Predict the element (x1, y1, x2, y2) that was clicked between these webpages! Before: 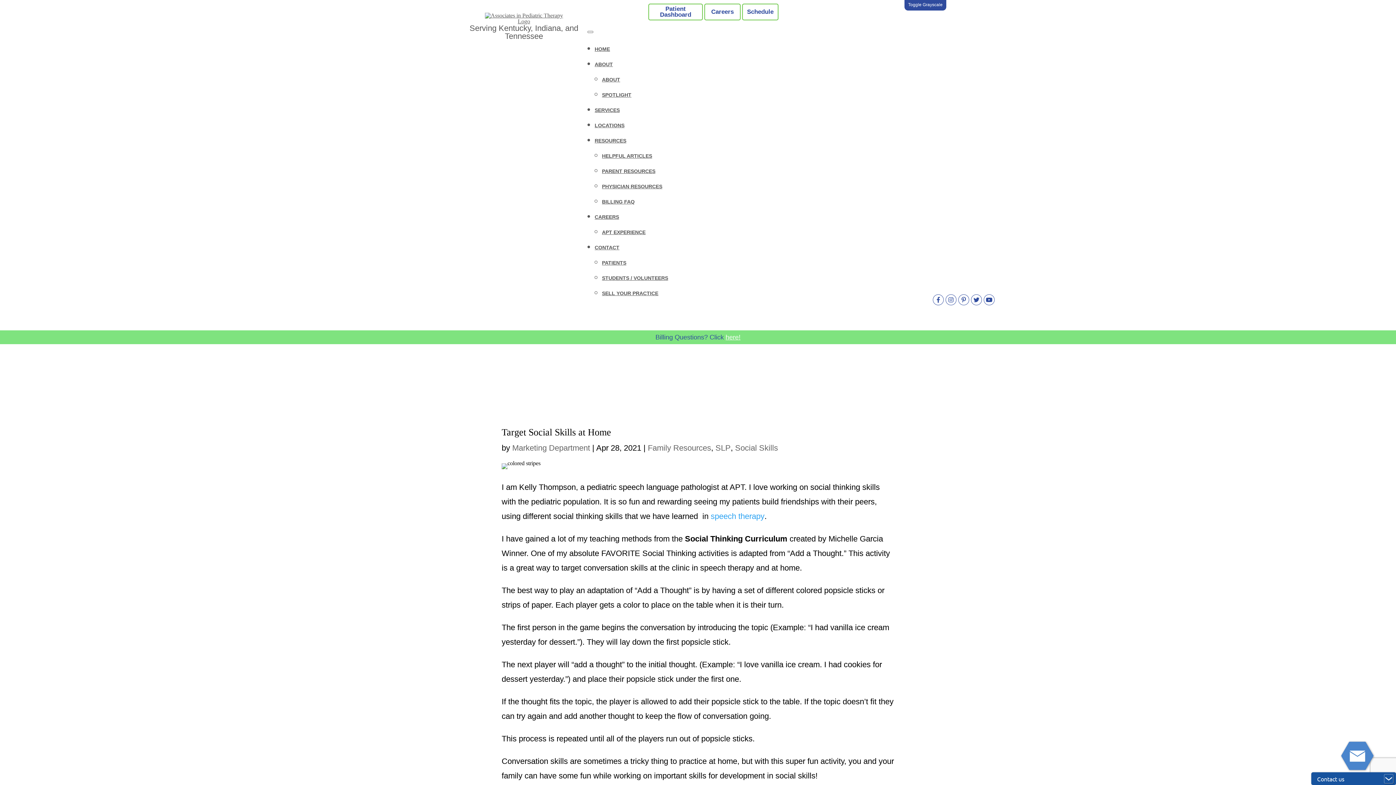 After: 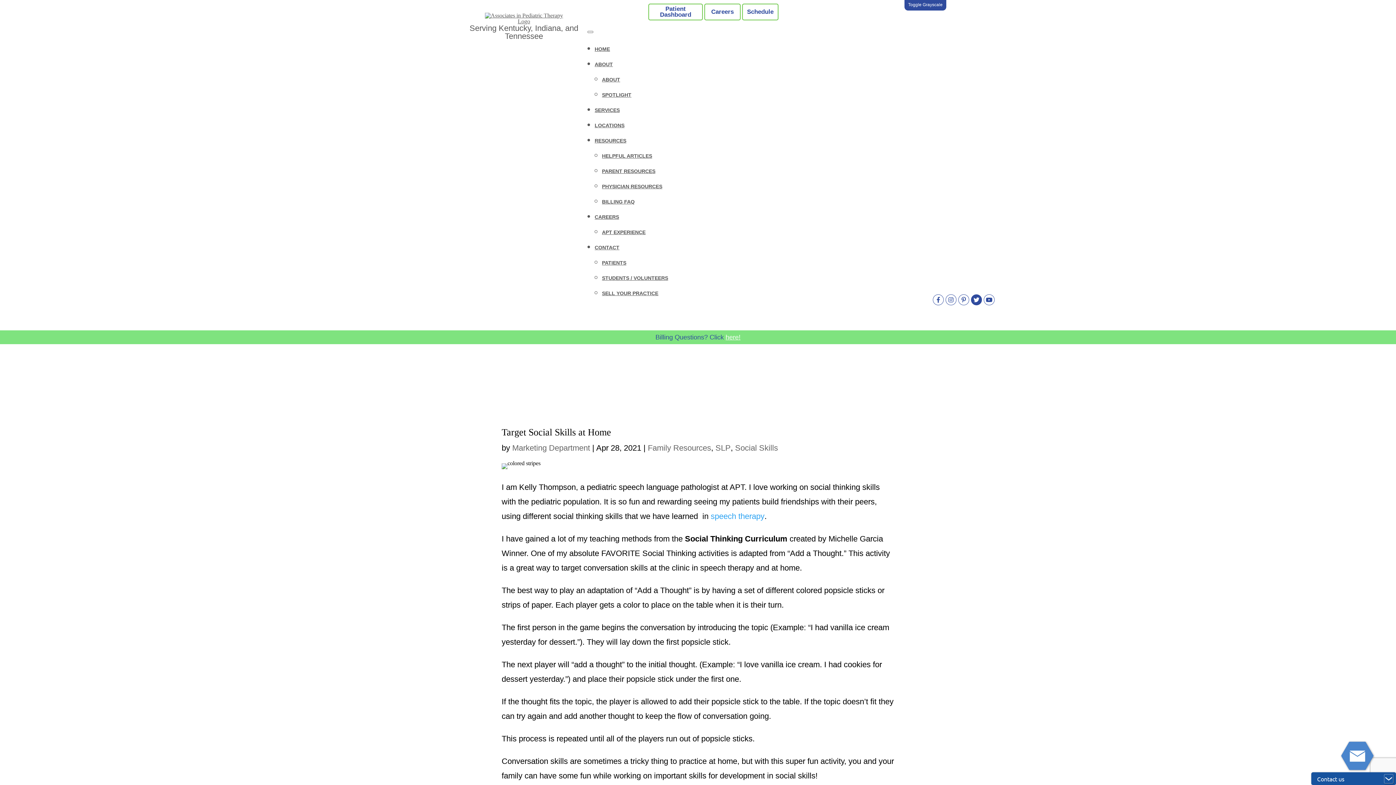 Action: bbox: (971, 294, 982, 304) label: Twitter